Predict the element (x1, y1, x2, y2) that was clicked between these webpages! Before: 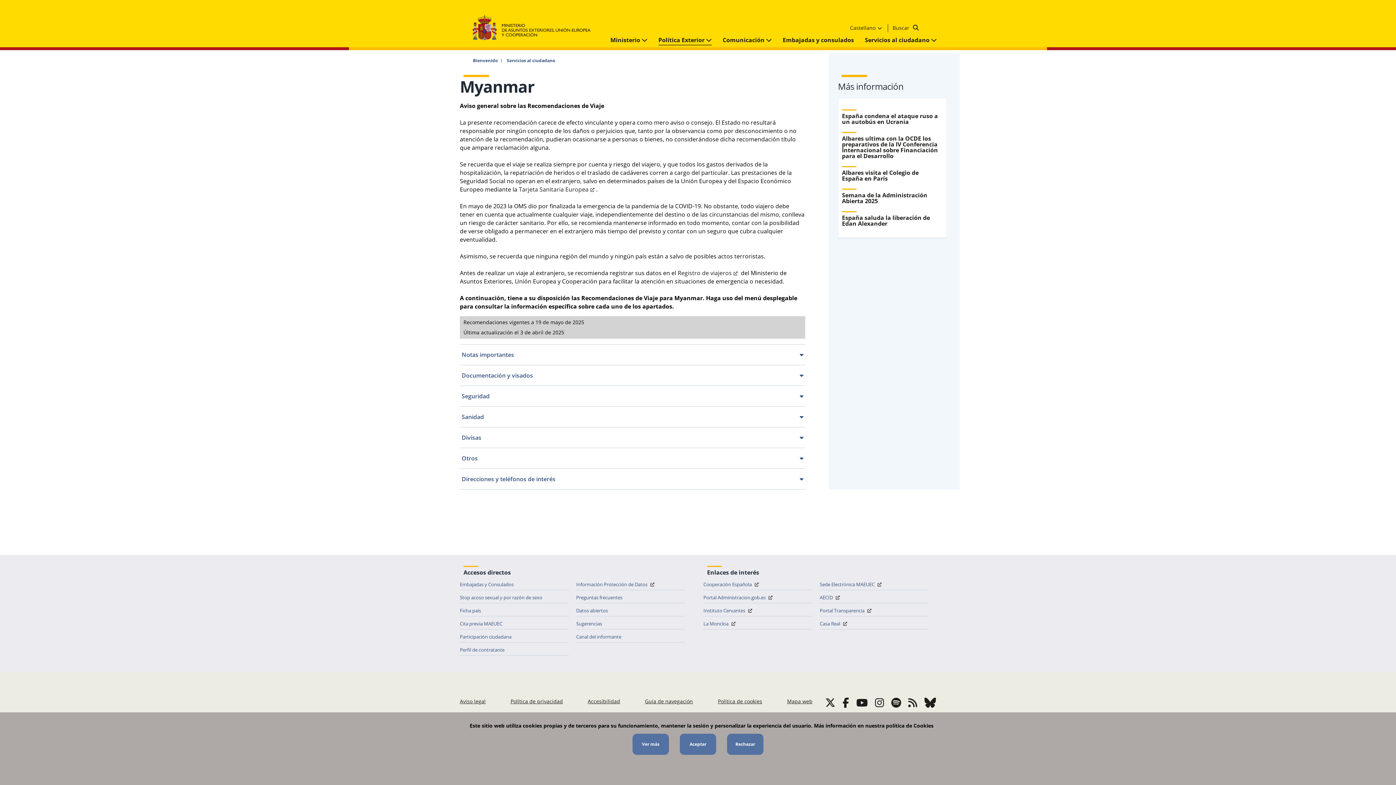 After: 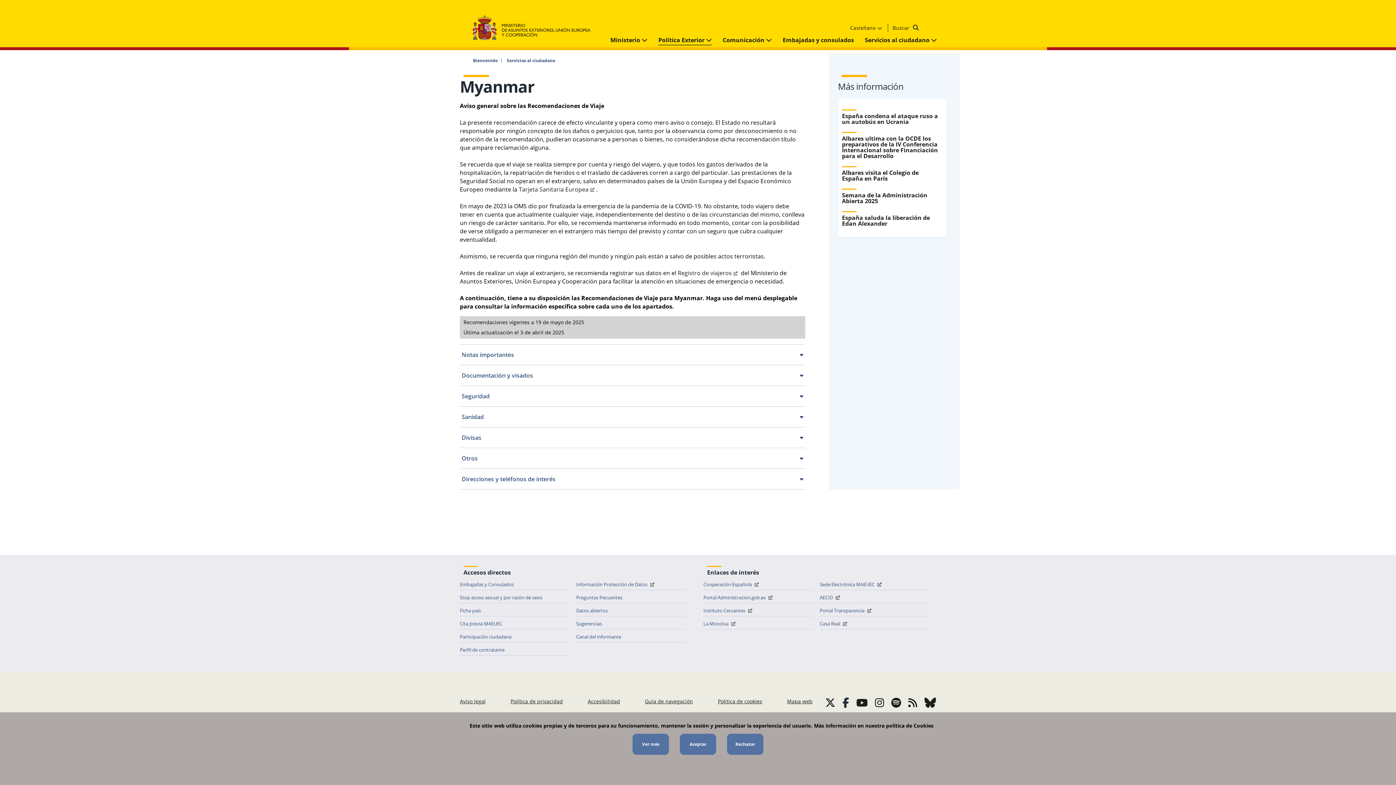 Action: bbox: (842, 696, 849, 709)